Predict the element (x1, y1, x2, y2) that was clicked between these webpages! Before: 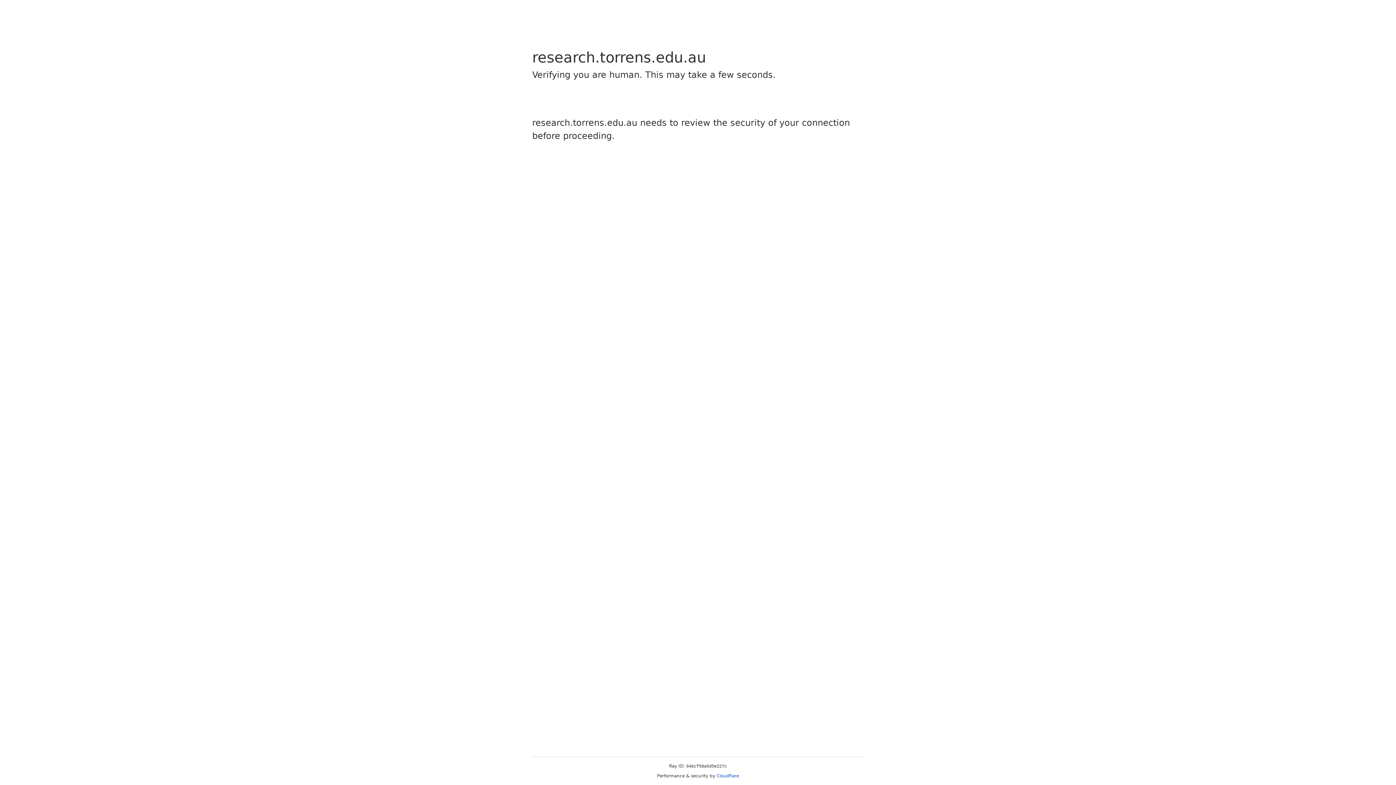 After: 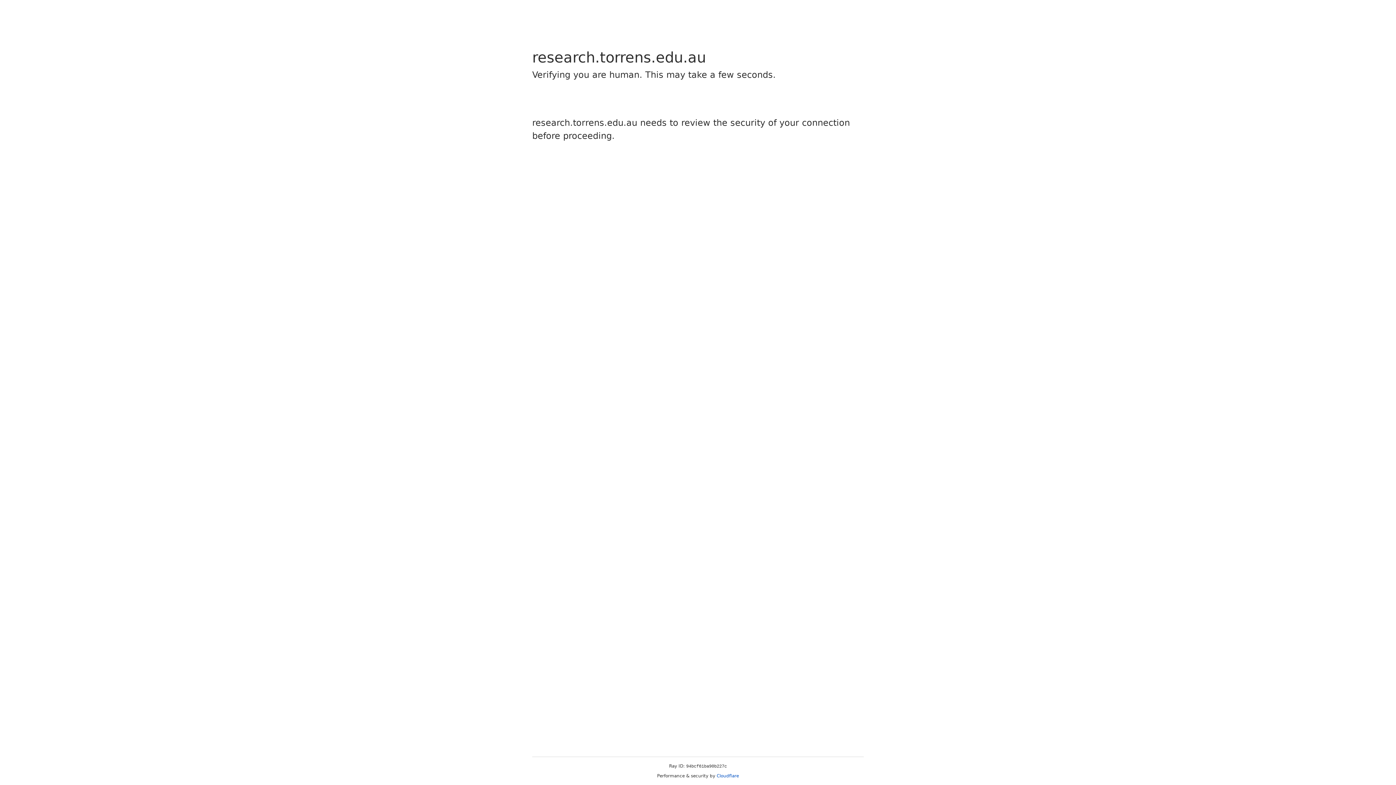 Action: label: Cloudflare bbox: (716, 773, 739, 778)